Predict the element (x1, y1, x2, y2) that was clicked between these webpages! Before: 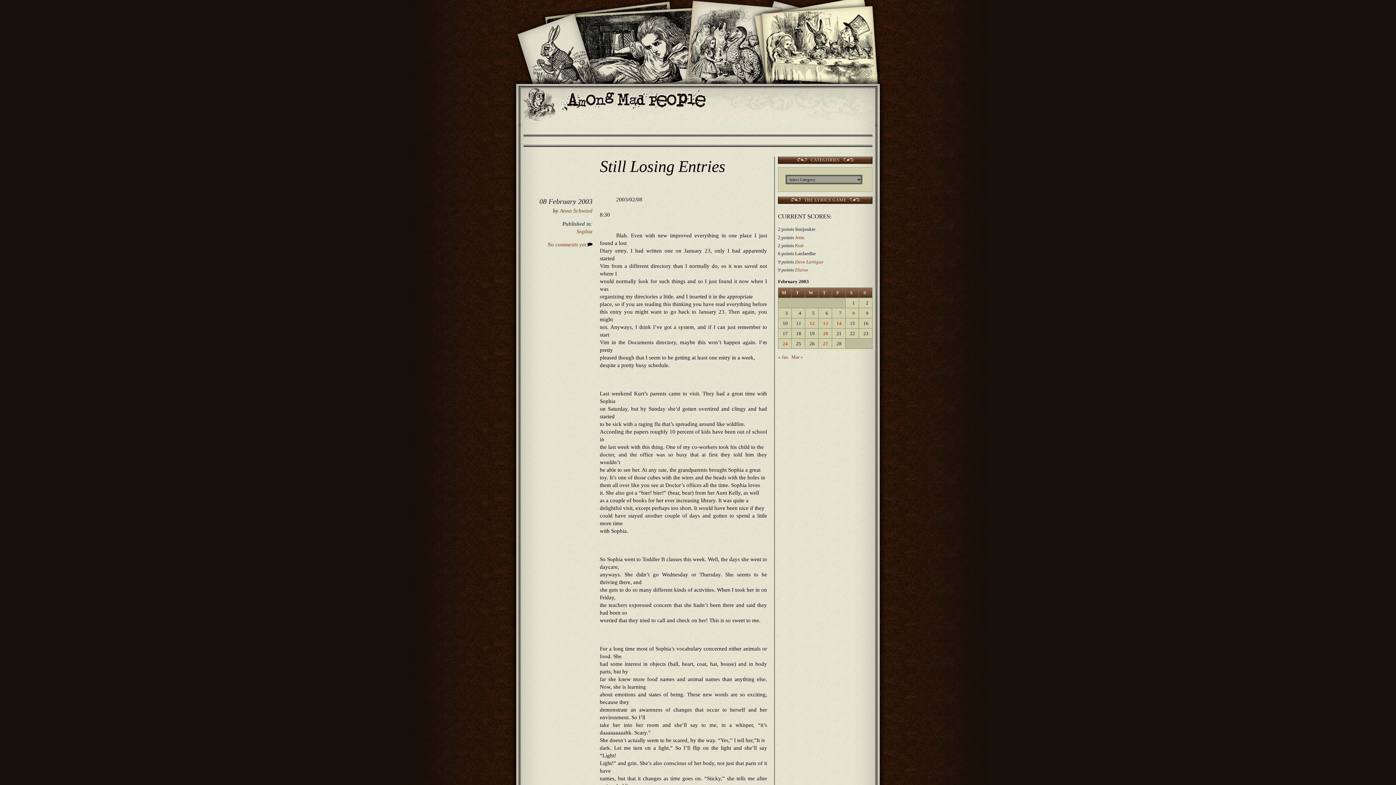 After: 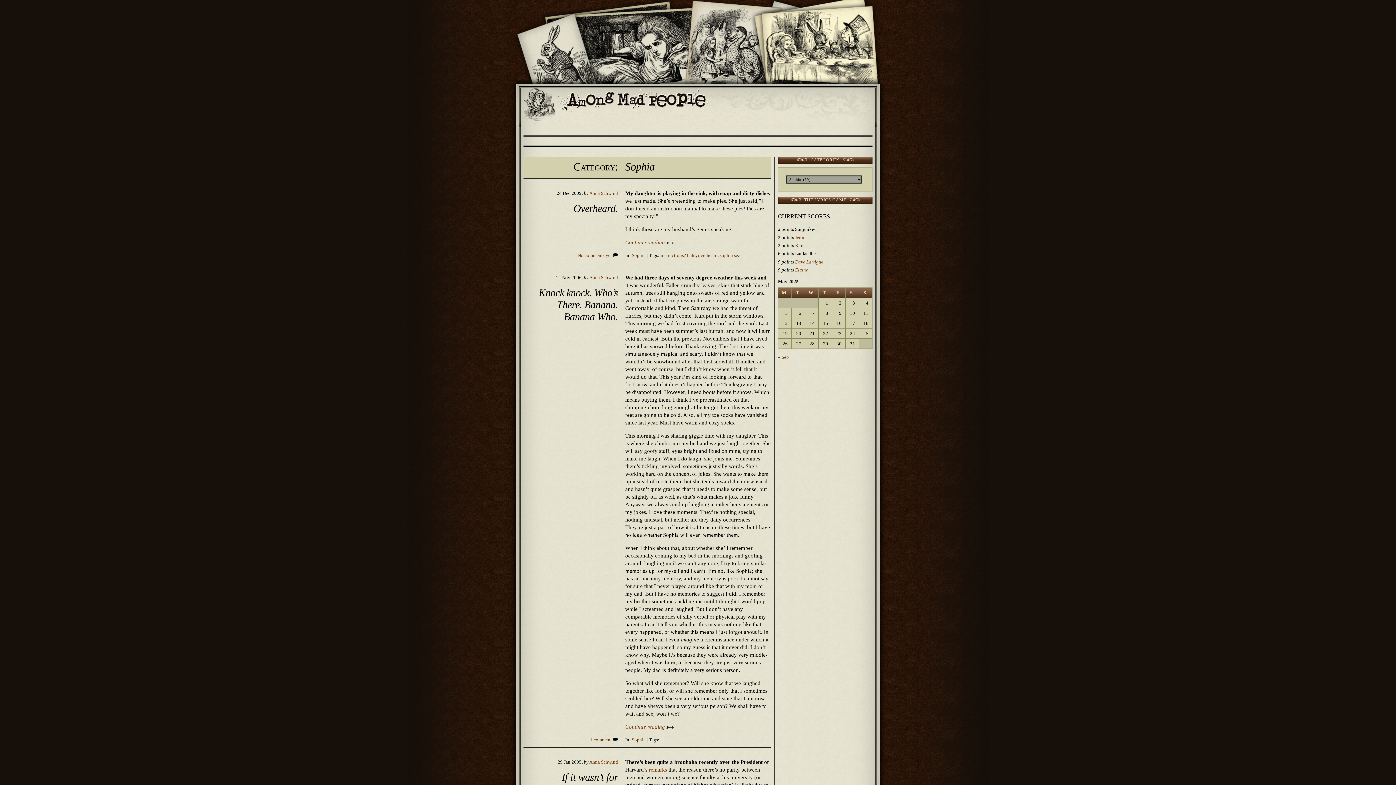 Action: bbox: (576, 228, 592, 234) label: Sophia